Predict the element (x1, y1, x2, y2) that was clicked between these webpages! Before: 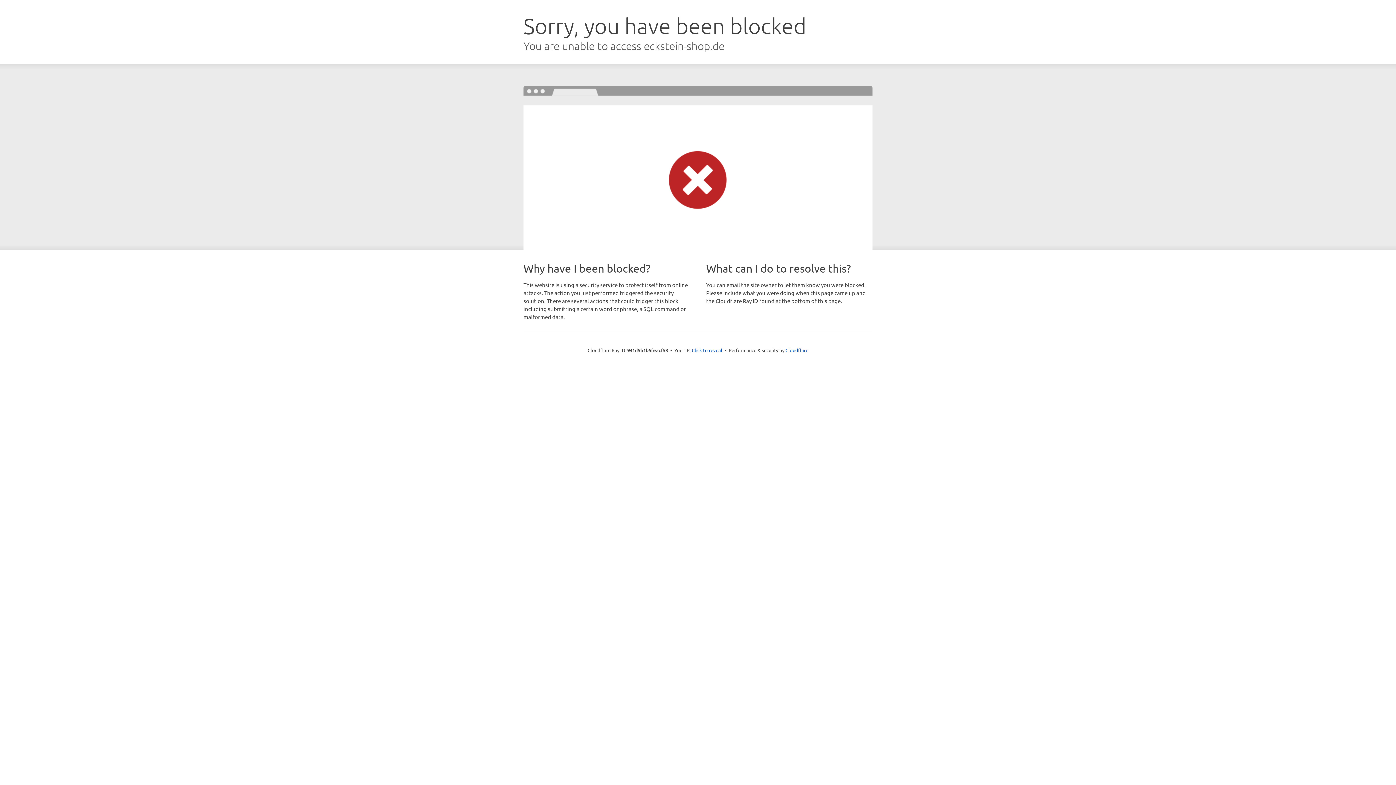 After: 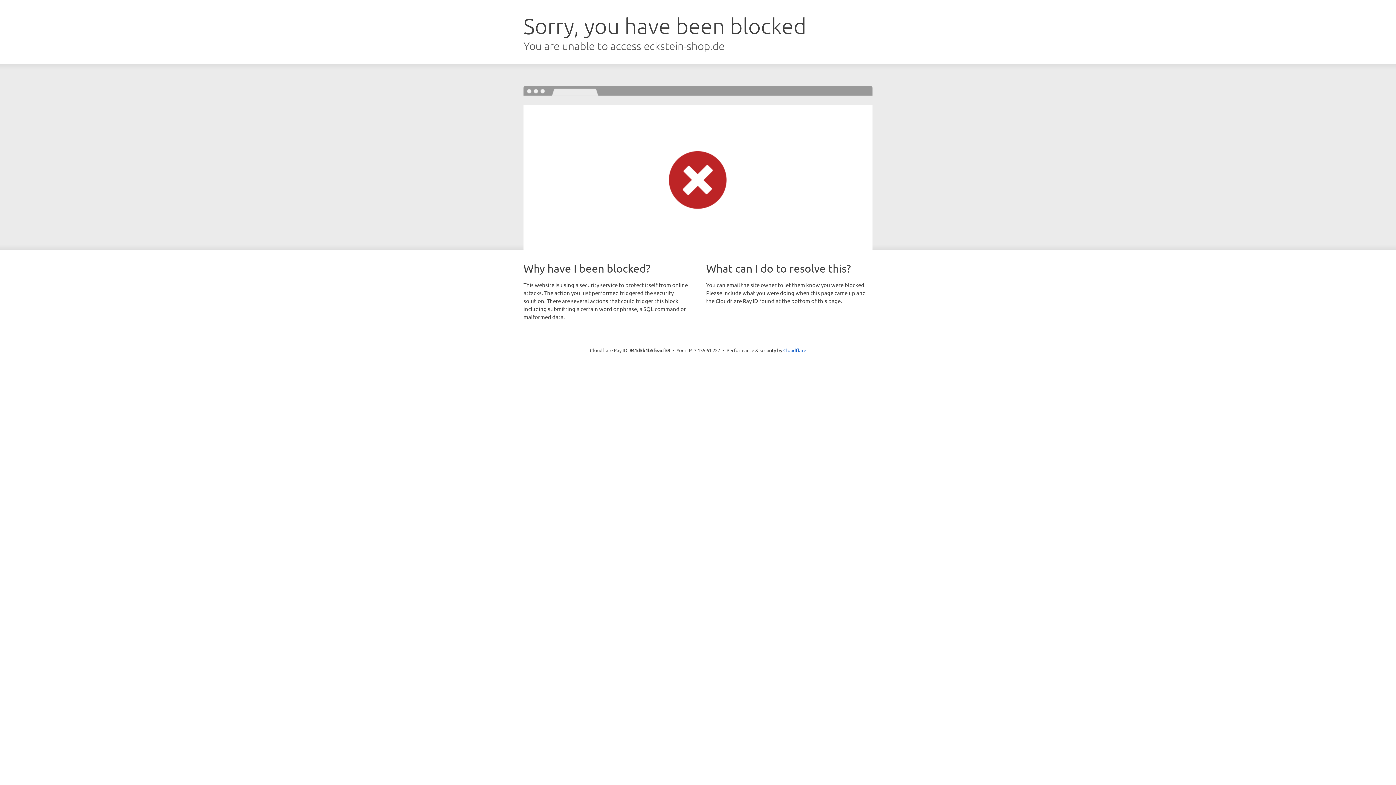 Action: bbox: (692, 346, 722, 353) label: Click to reveal